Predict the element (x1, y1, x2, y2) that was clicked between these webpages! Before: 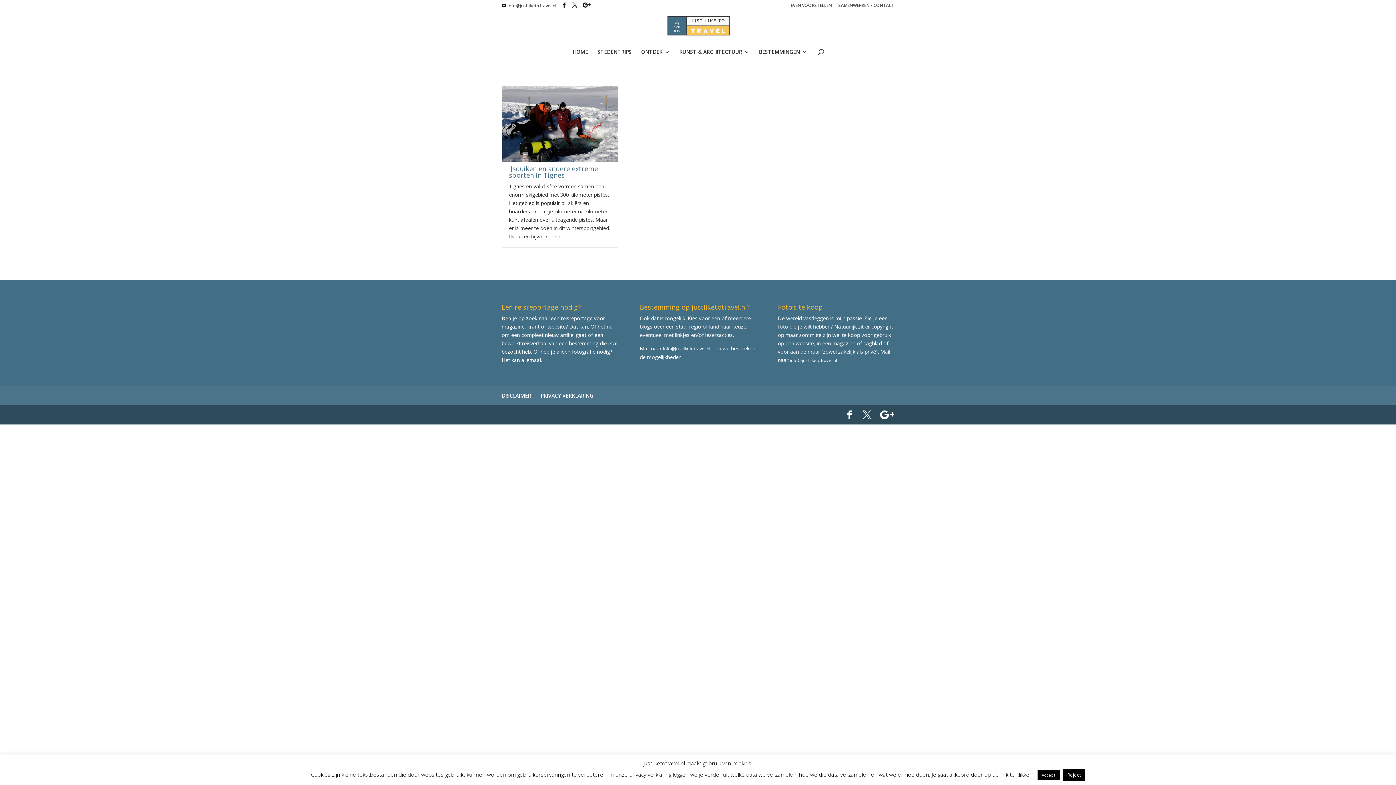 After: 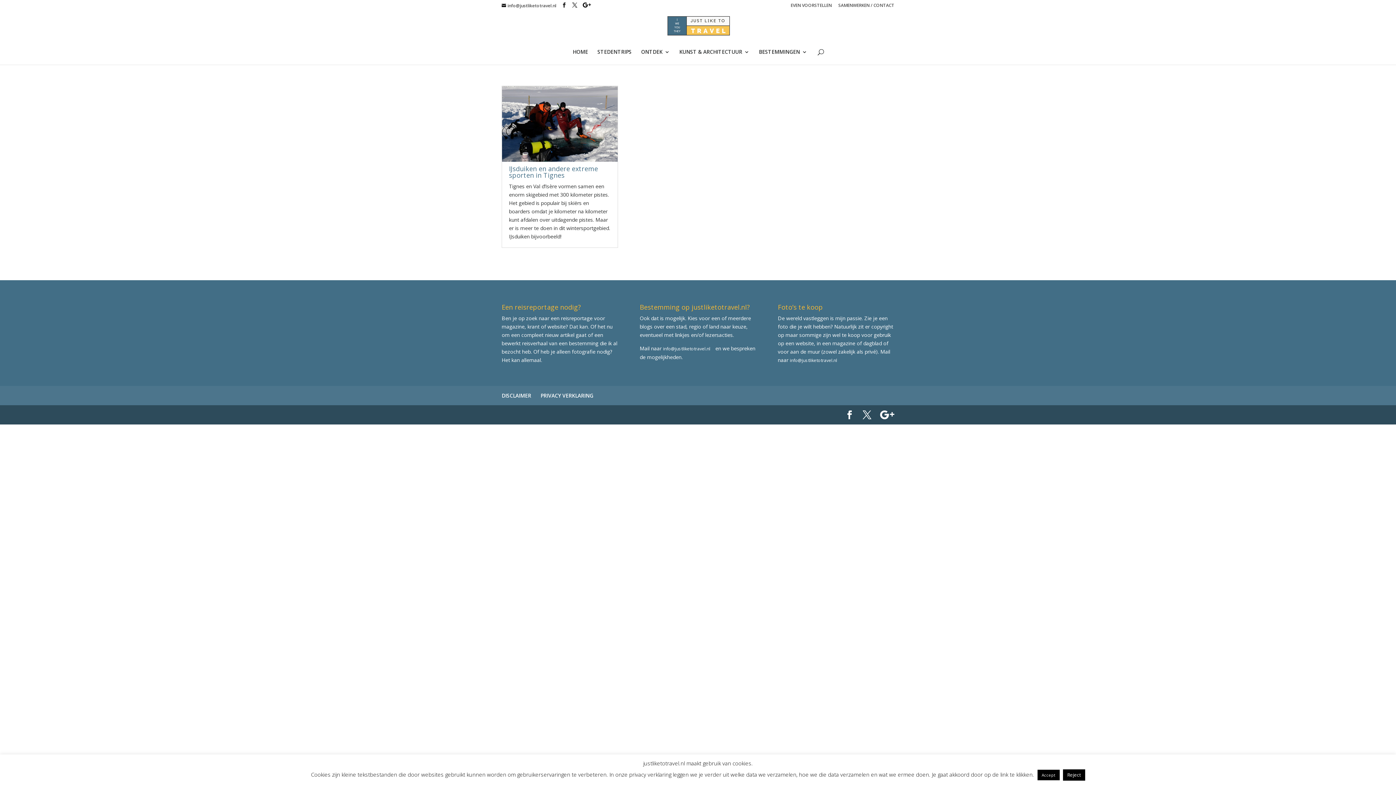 Action: label: info@justliketotravel.nl bbox: (790, 357, 837, 363)